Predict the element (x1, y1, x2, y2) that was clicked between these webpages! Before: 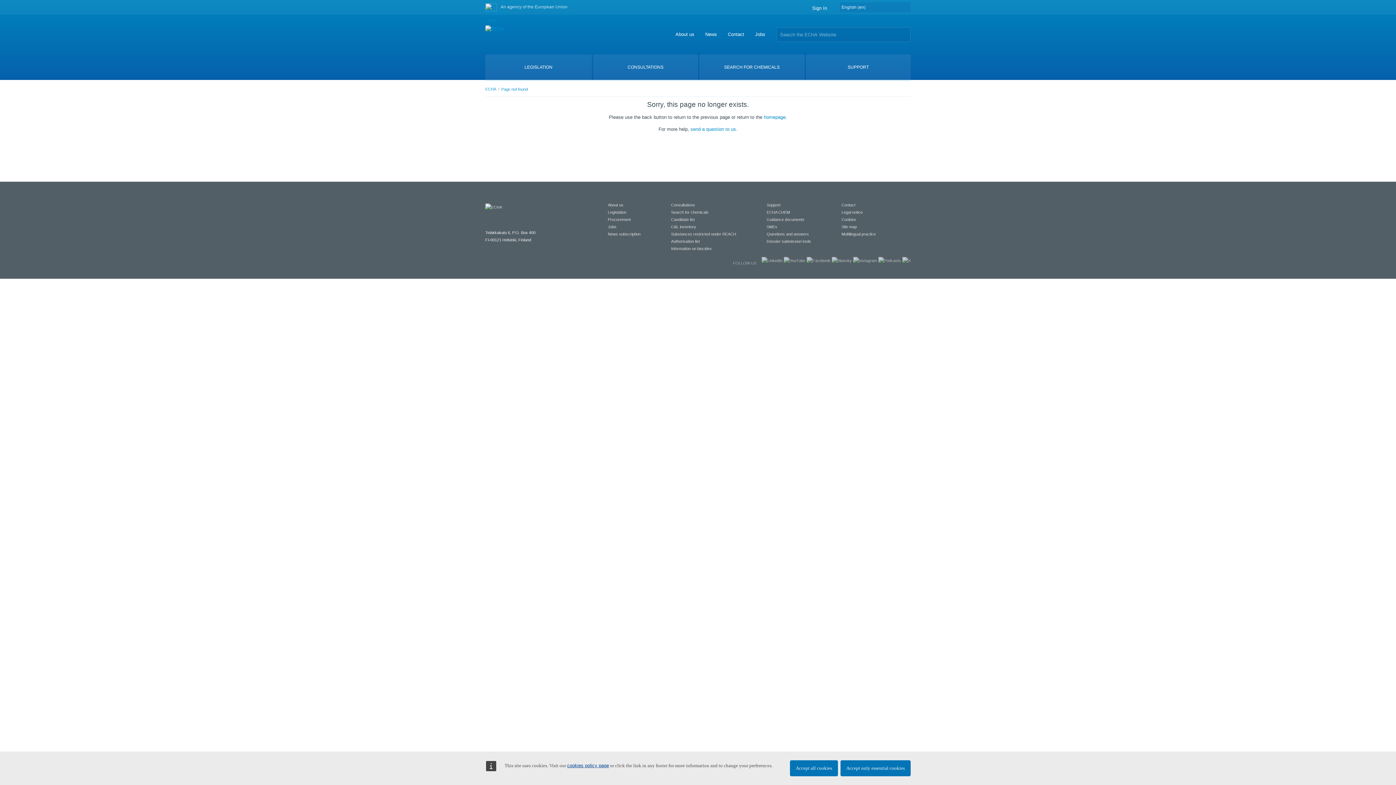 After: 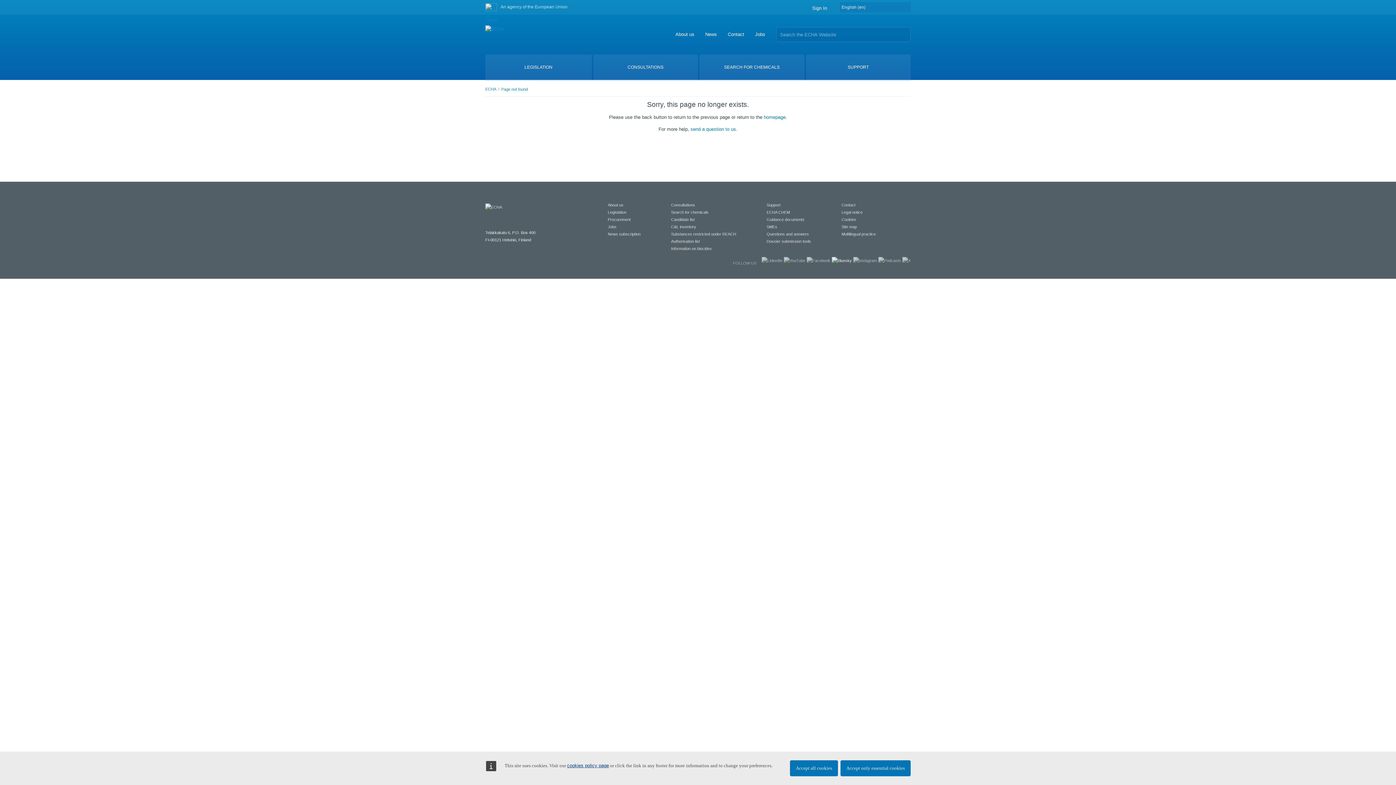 Action: bbox: (832, 258, 852, 262)